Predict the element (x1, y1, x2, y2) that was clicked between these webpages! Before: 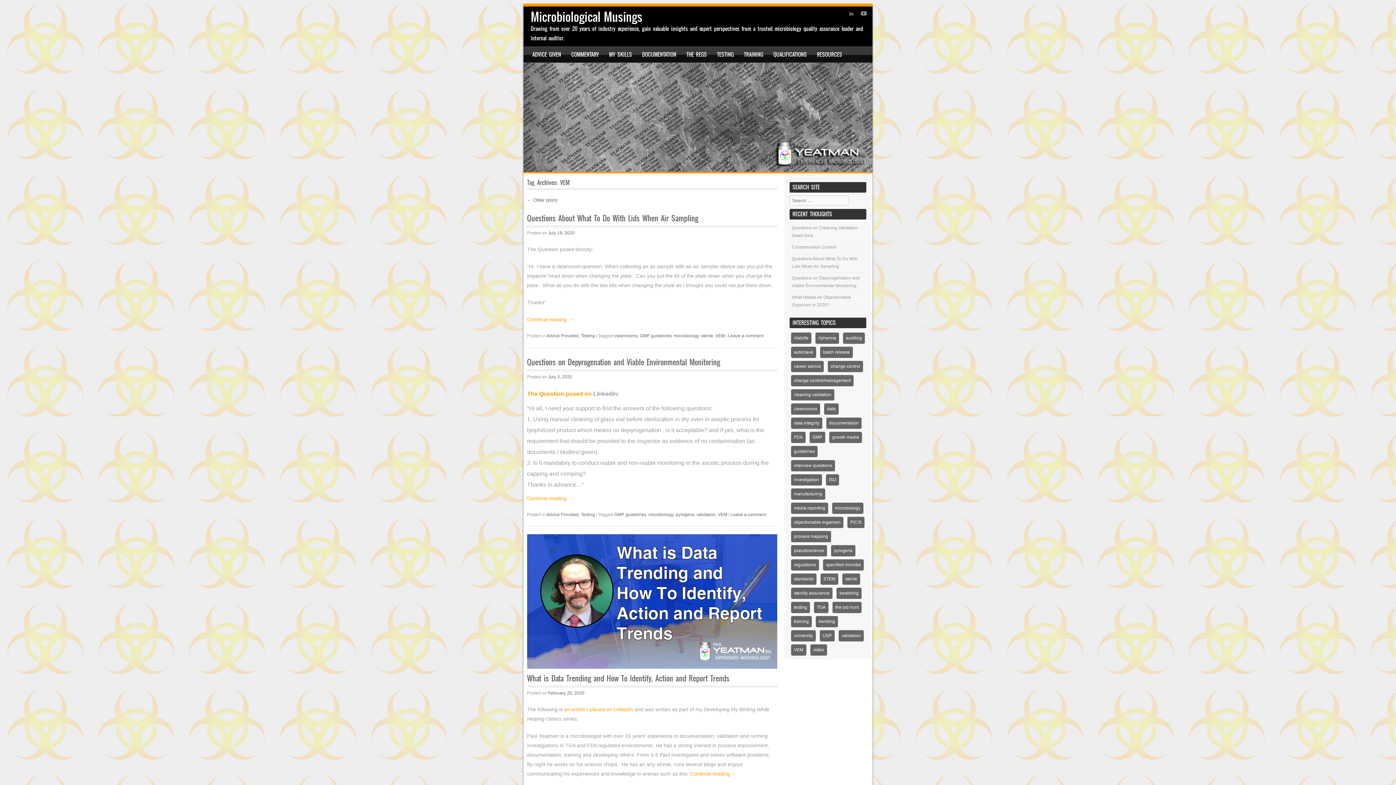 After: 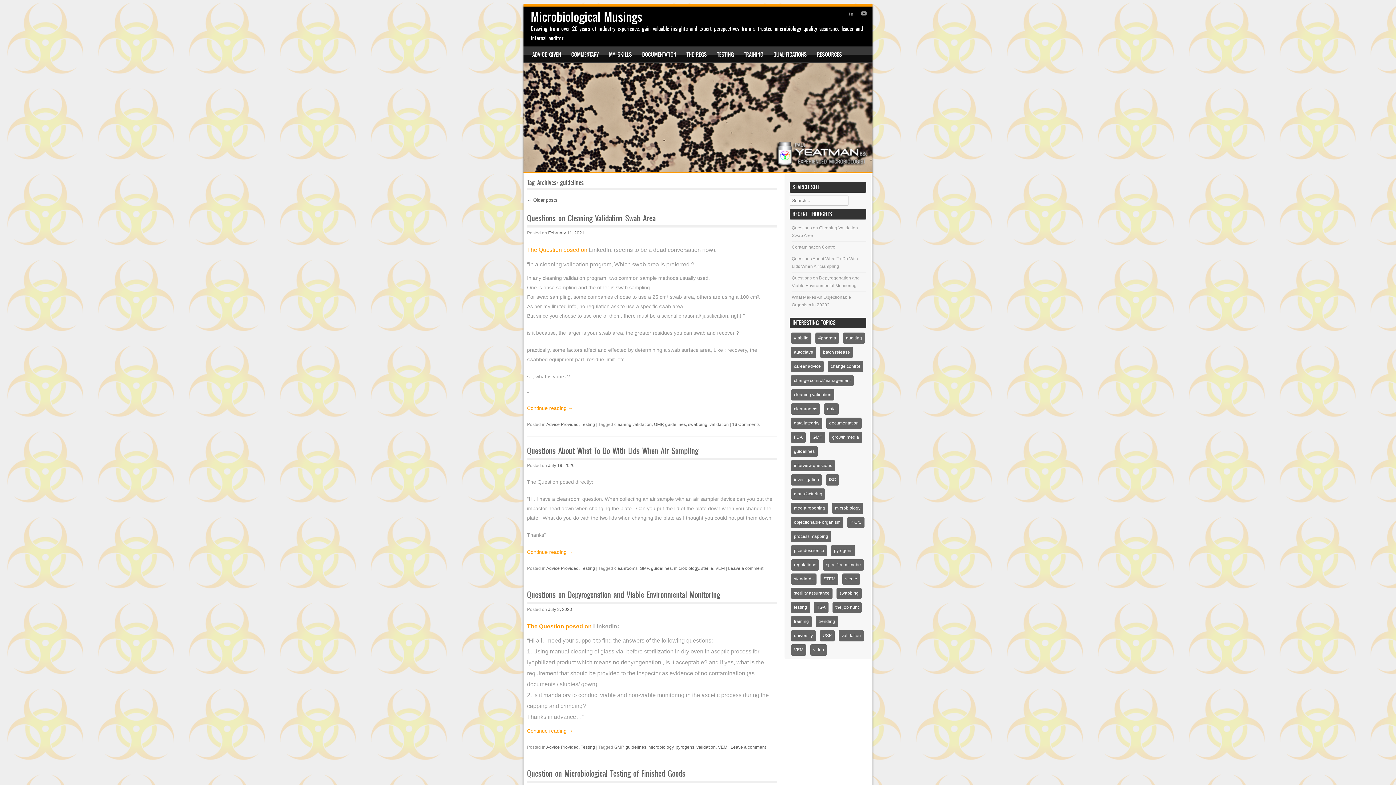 Action: label: guidelines bbox: (625, 512, 646, 517)